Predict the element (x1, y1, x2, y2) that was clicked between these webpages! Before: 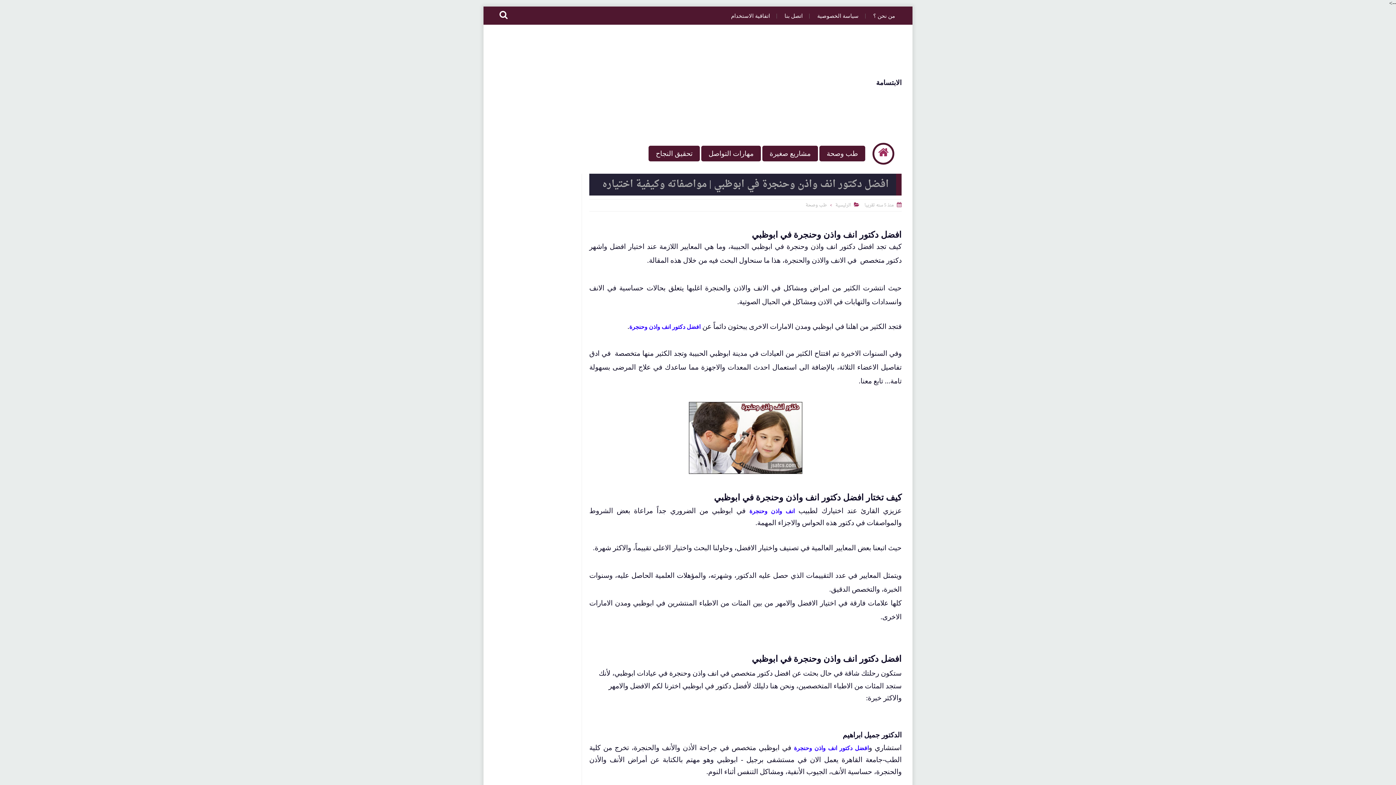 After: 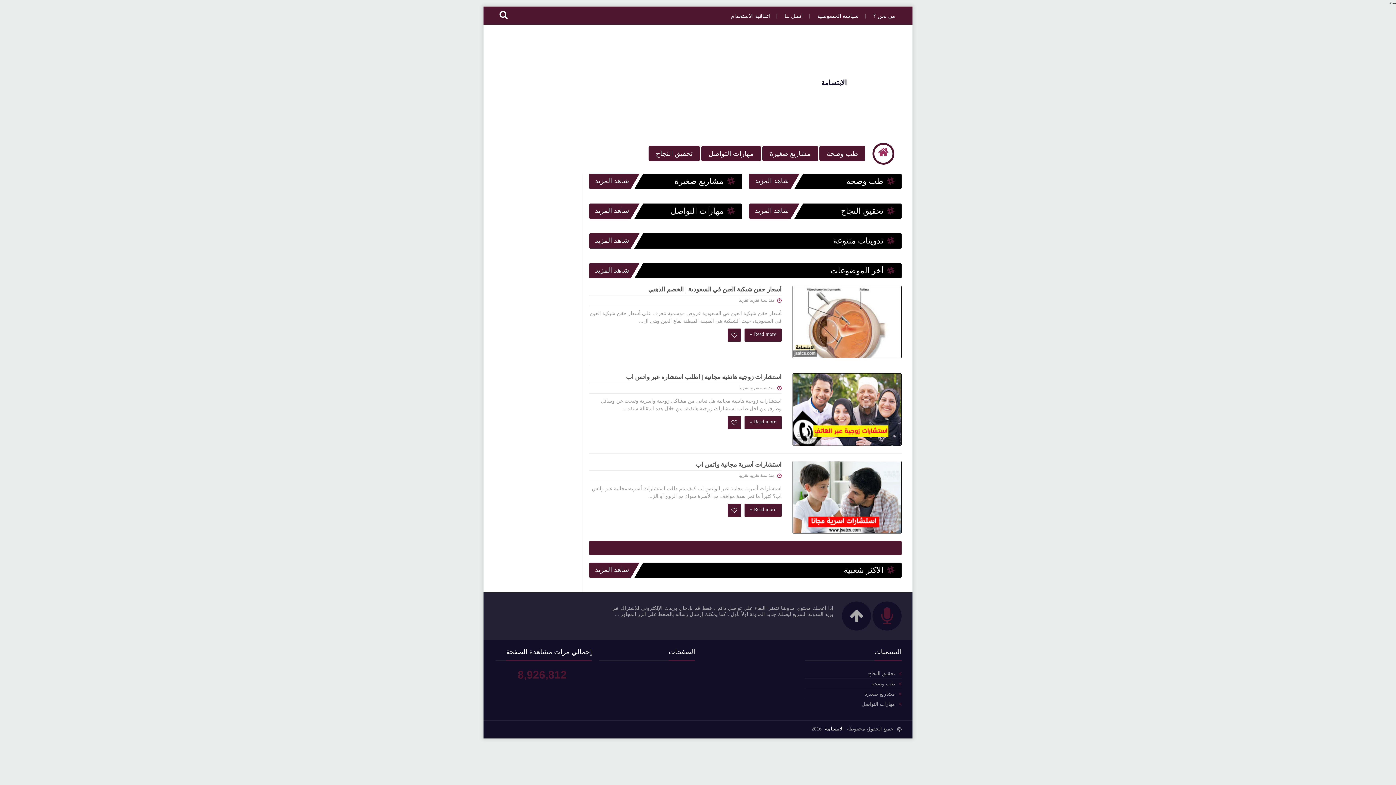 Action: bbox: (876, 78, 901, 86) label: الابتسامة